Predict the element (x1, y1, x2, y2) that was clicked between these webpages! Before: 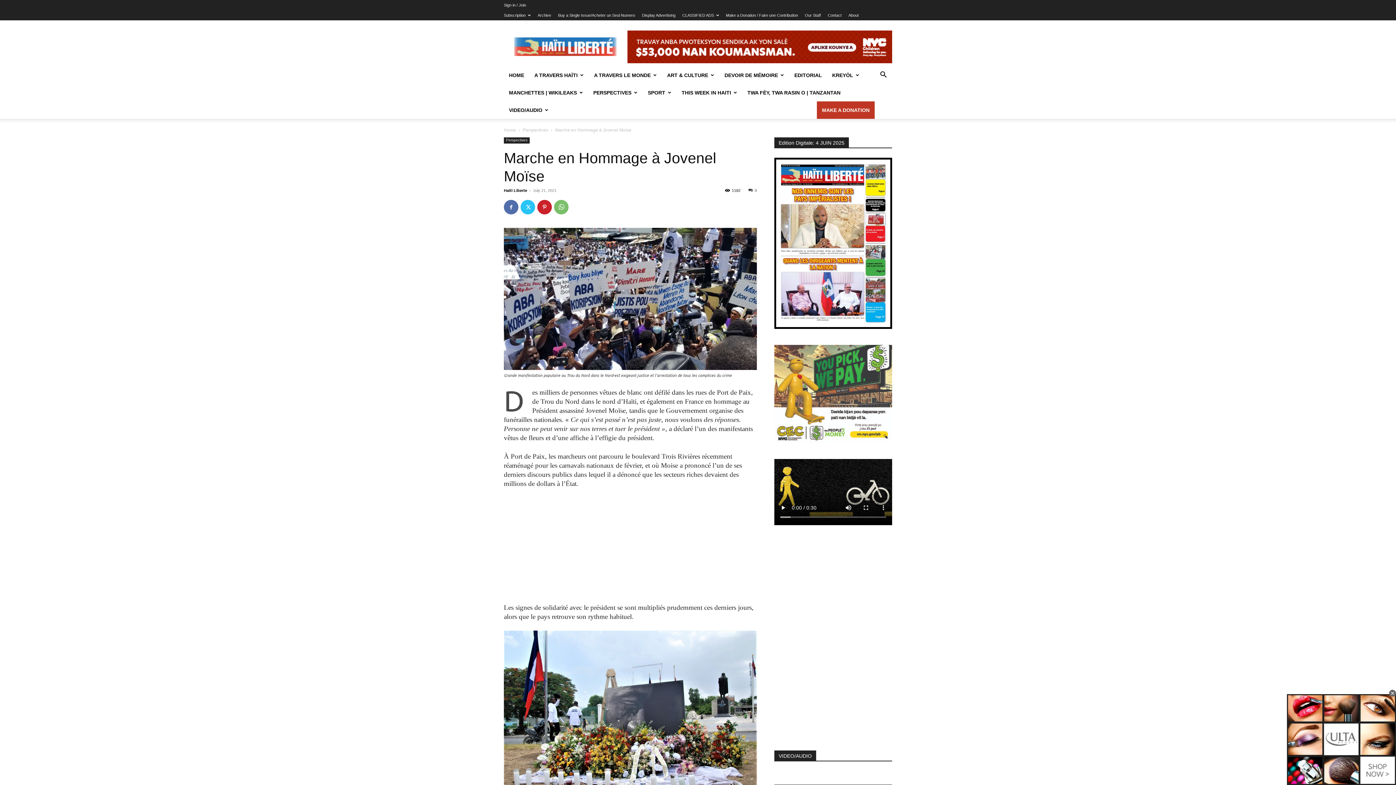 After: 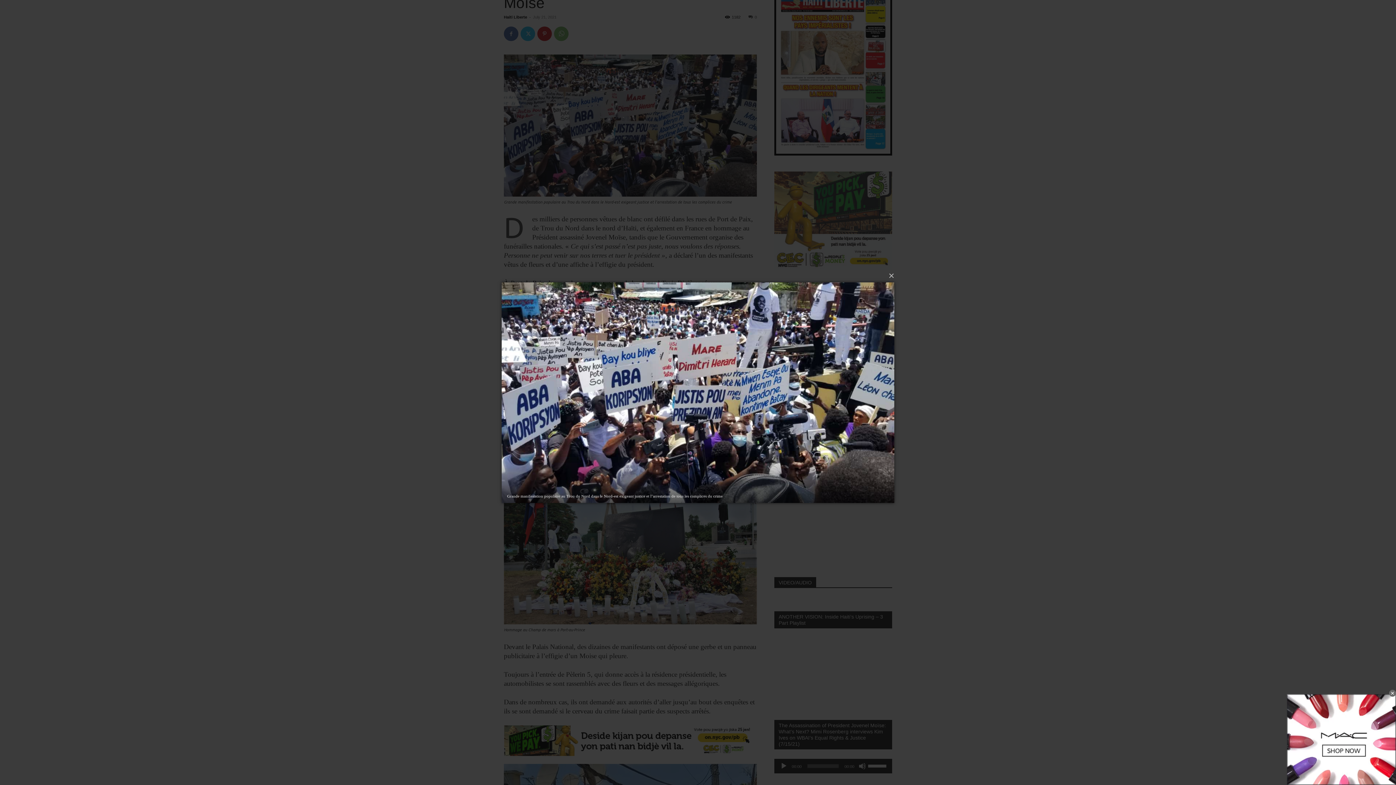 Action: bbox: (504, 228, 757, 370)